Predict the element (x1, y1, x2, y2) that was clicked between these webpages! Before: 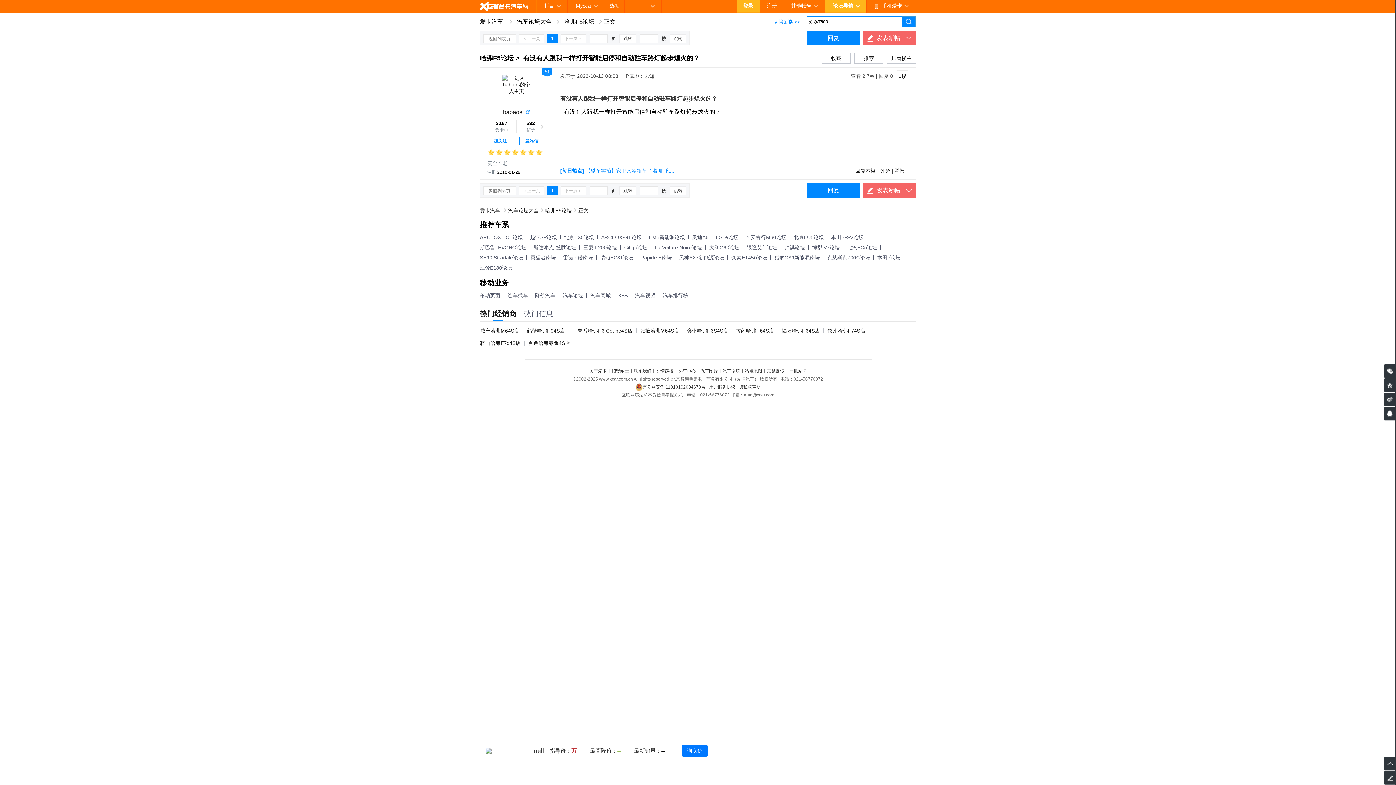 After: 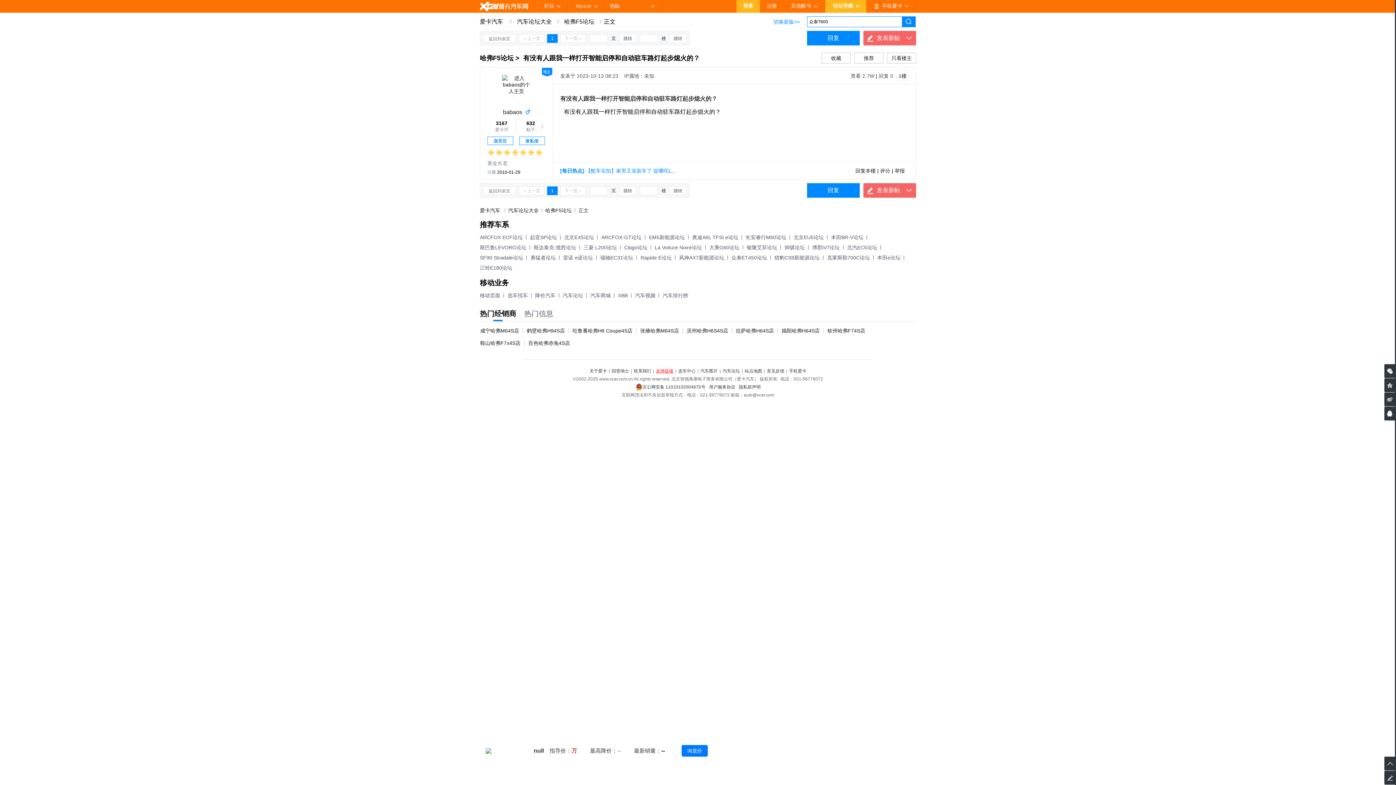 Action: label: 友情链接 bbox: (656, 368, 673, 373)